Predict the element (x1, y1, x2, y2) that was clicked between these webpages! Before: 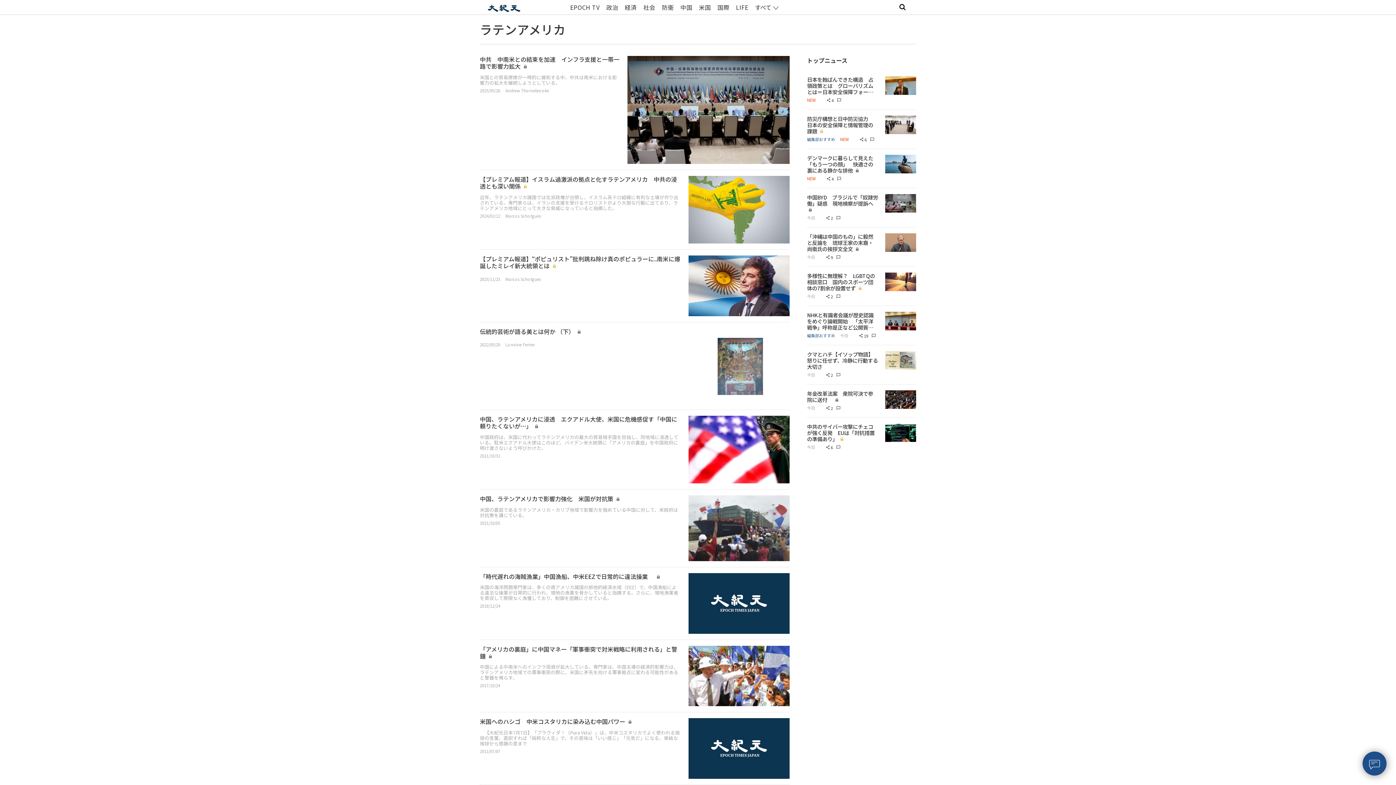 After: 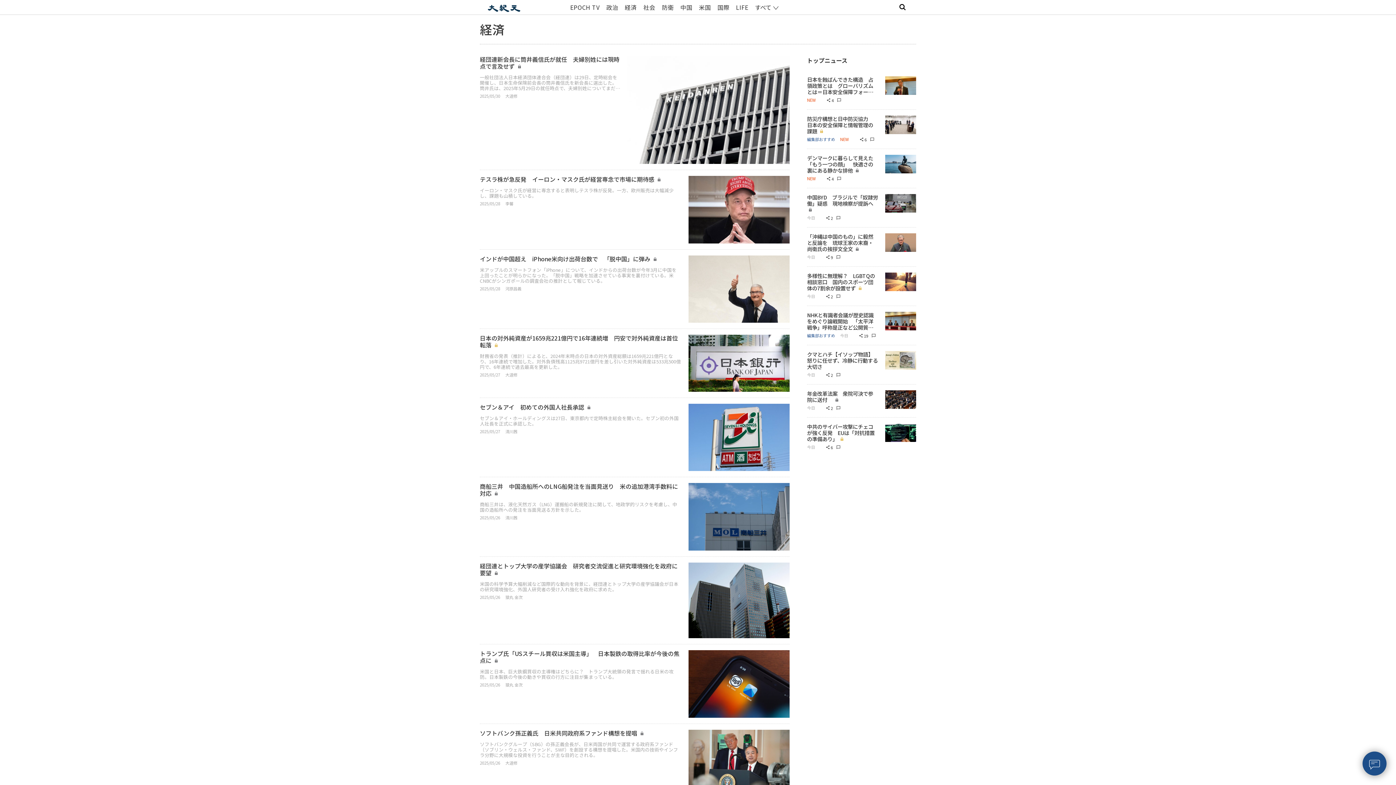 Action: bbox: (624, 2, 636, 11) label: 経済